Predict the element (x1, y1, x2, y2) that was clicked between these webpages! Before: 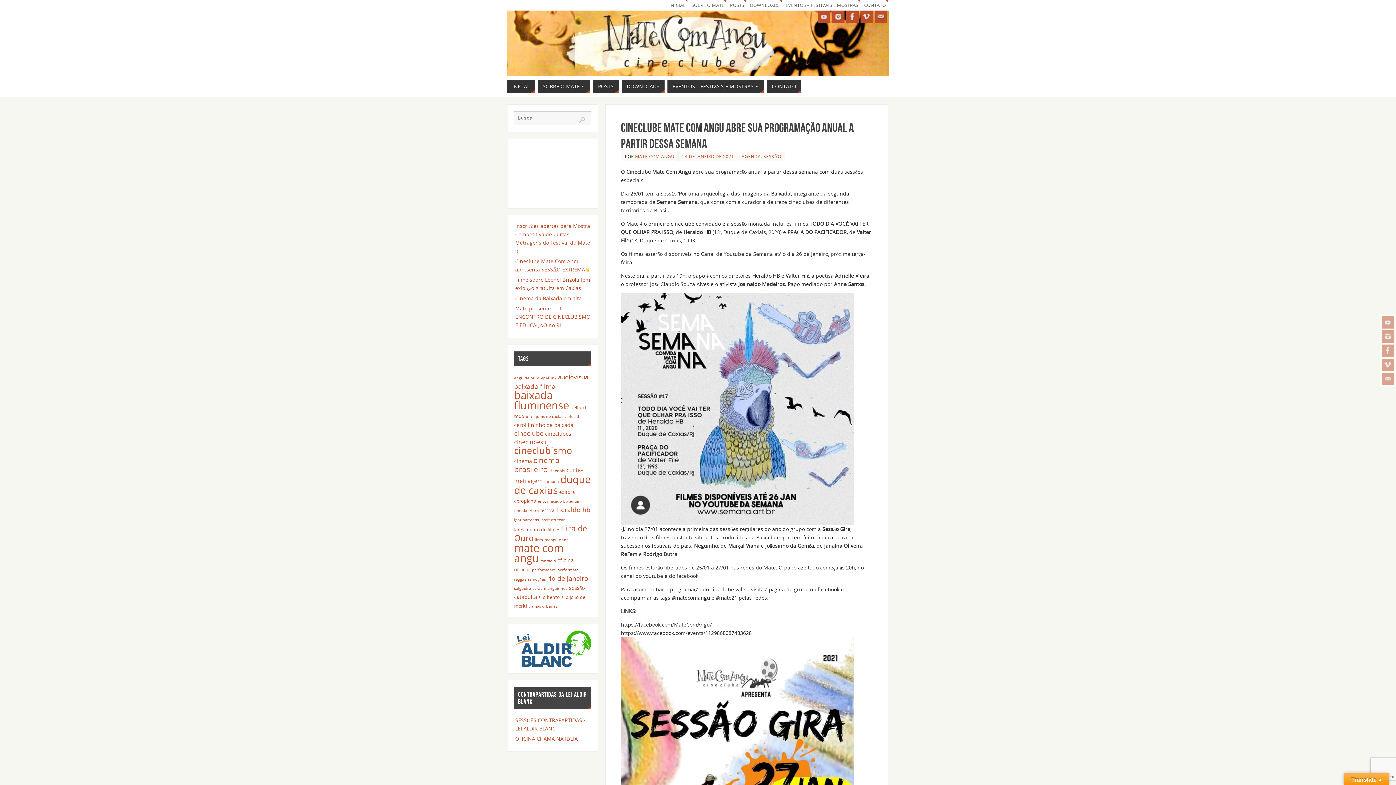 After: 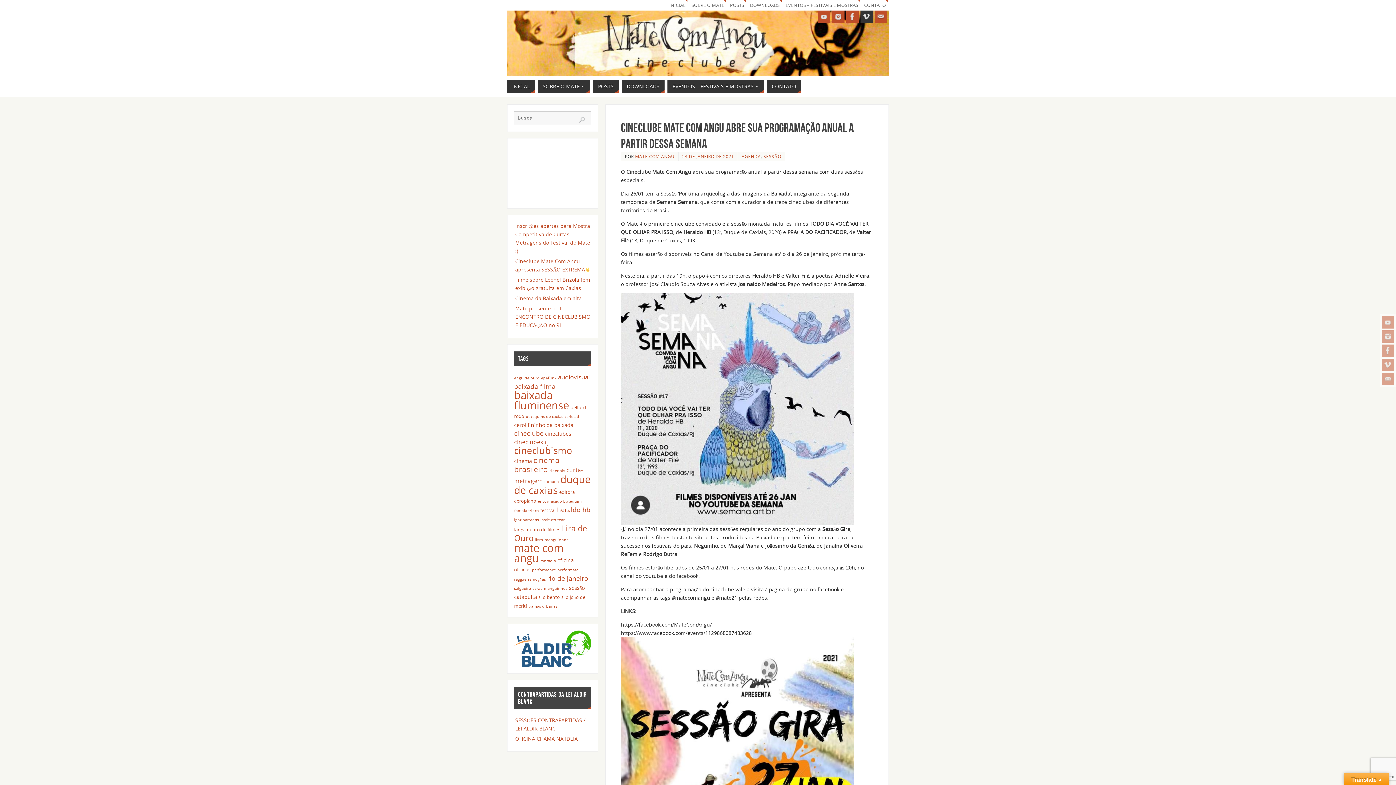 Action: bbox: (860, 10, 873, 22)